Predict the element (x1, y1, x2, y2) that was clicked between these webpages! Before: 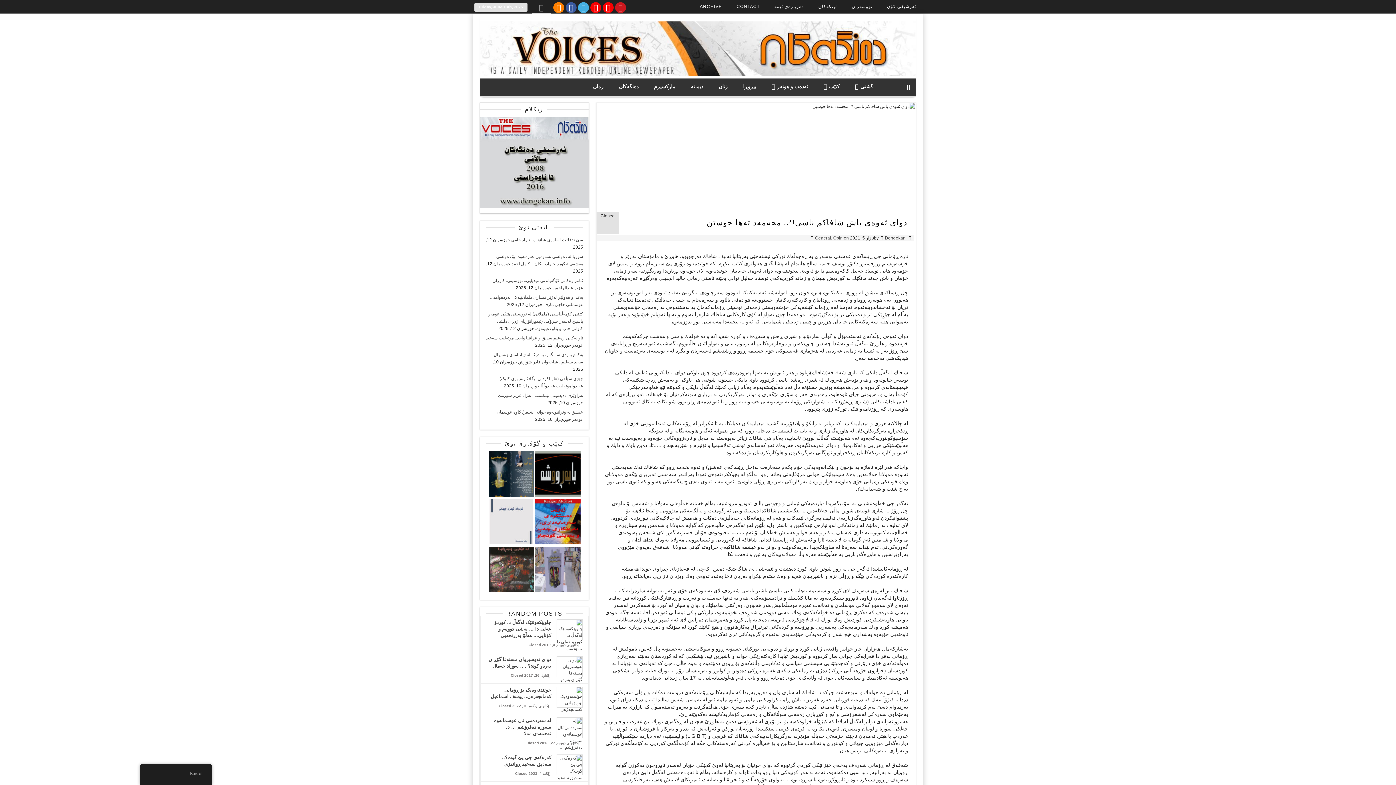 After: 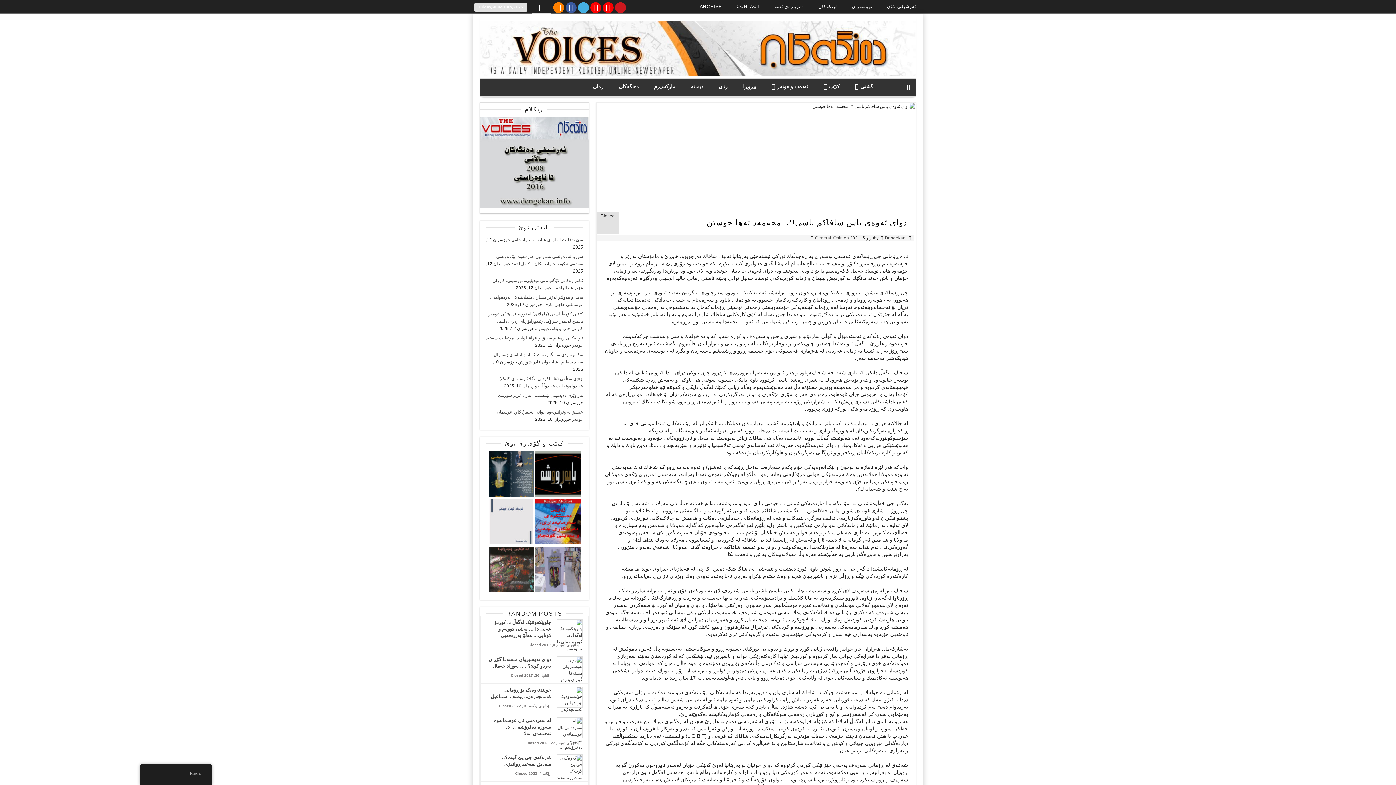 Action: label:   bbox: (534, 588, 580, 593)